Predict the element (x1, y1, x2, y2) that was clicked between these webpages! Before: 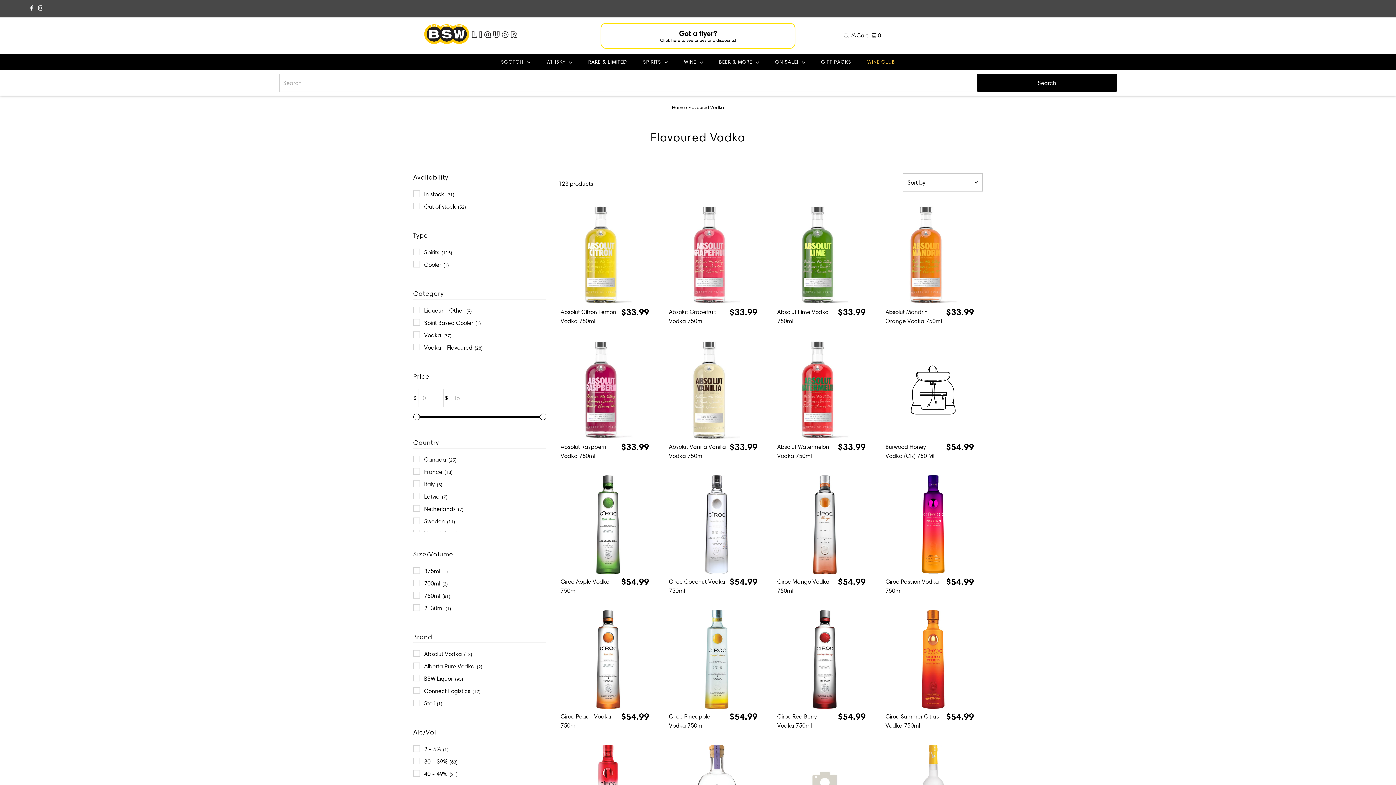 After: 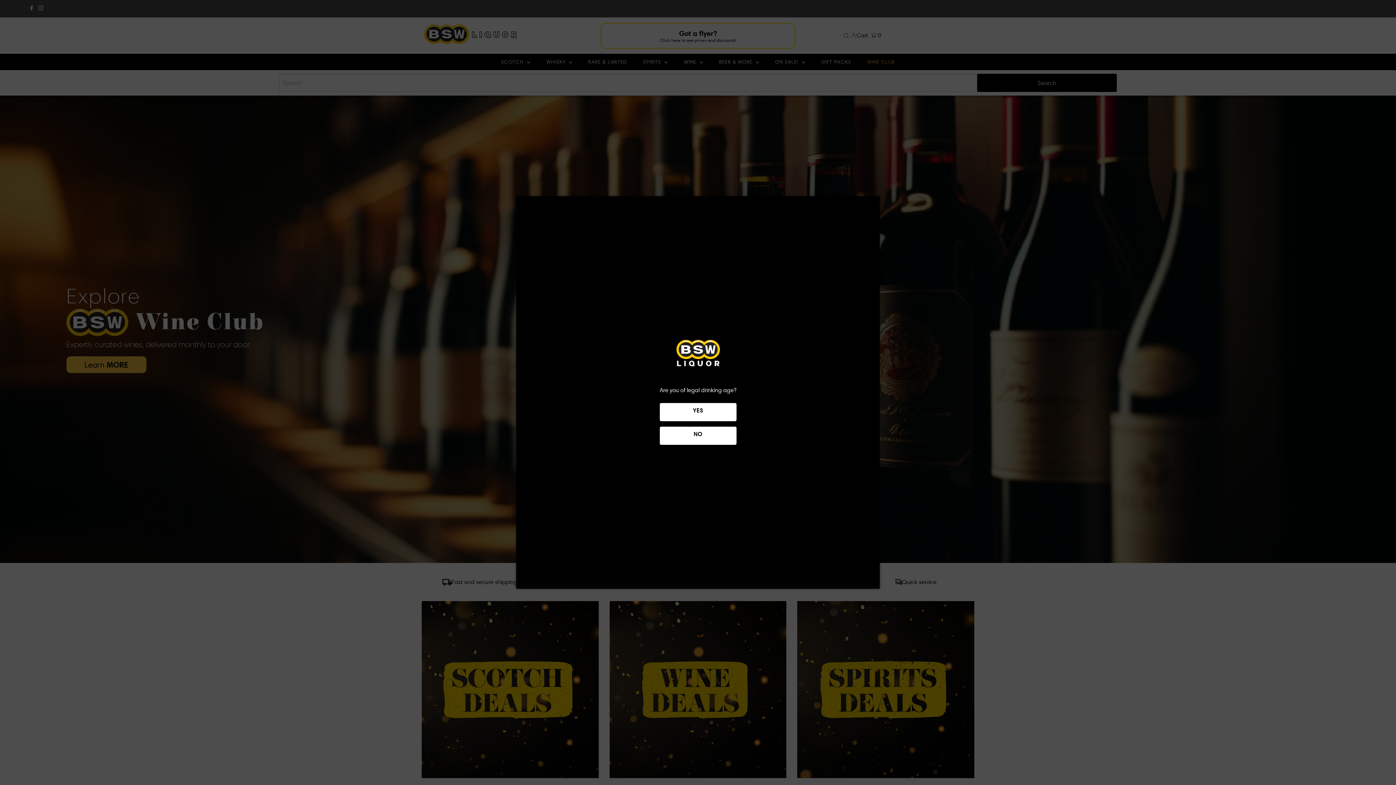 Action: bbox: (421, 36, 521, 50)